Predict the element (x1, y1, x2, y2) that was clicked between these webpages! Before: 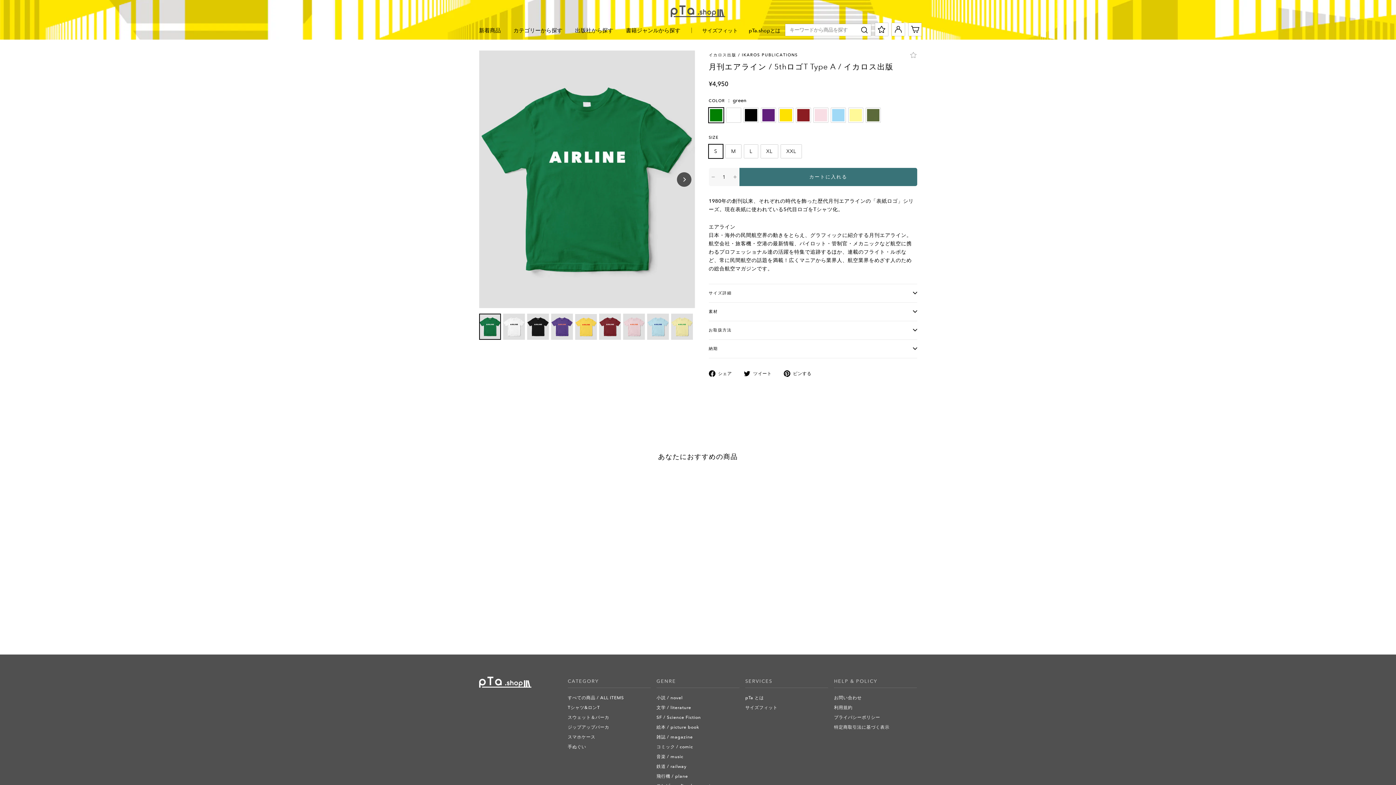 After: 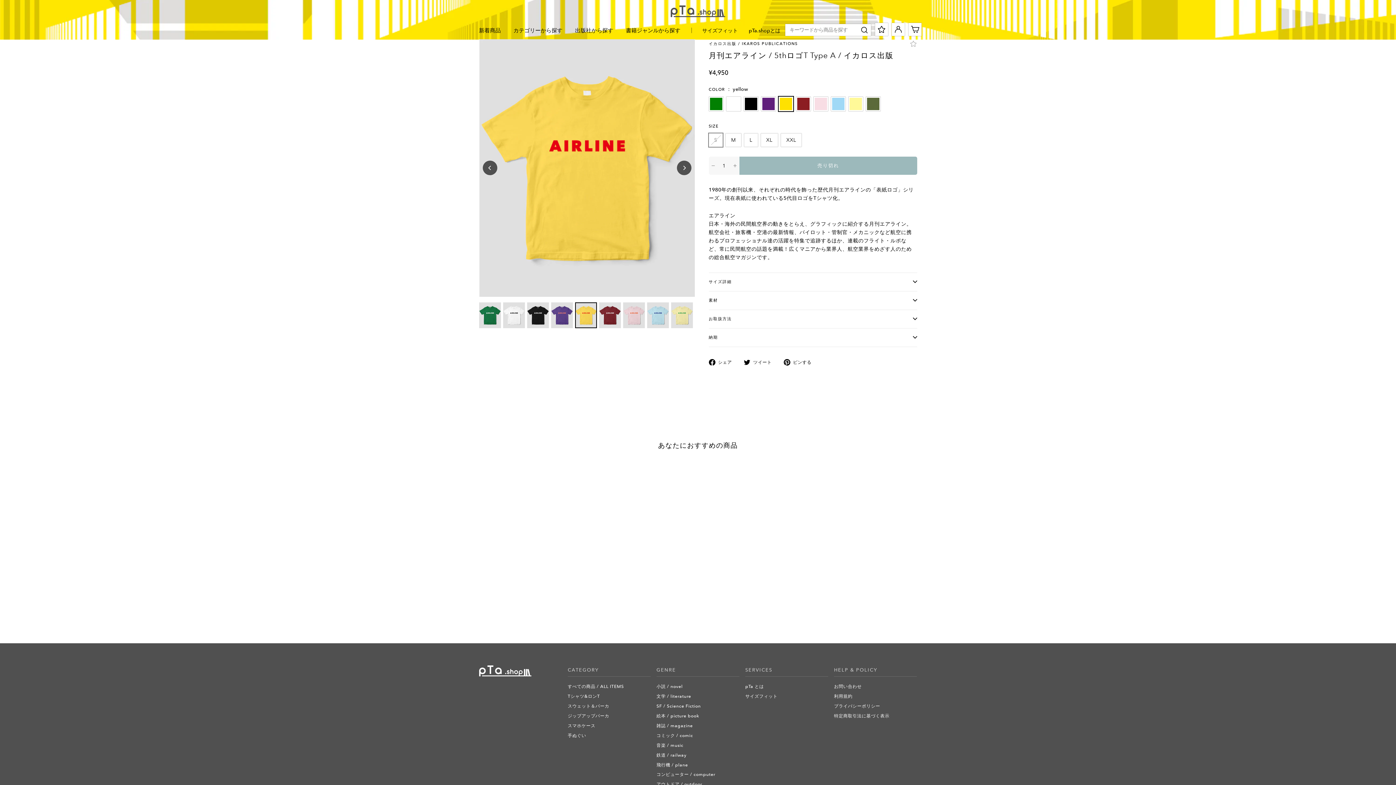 Action: label: yellow bbox: (515, 608, 522, 615)